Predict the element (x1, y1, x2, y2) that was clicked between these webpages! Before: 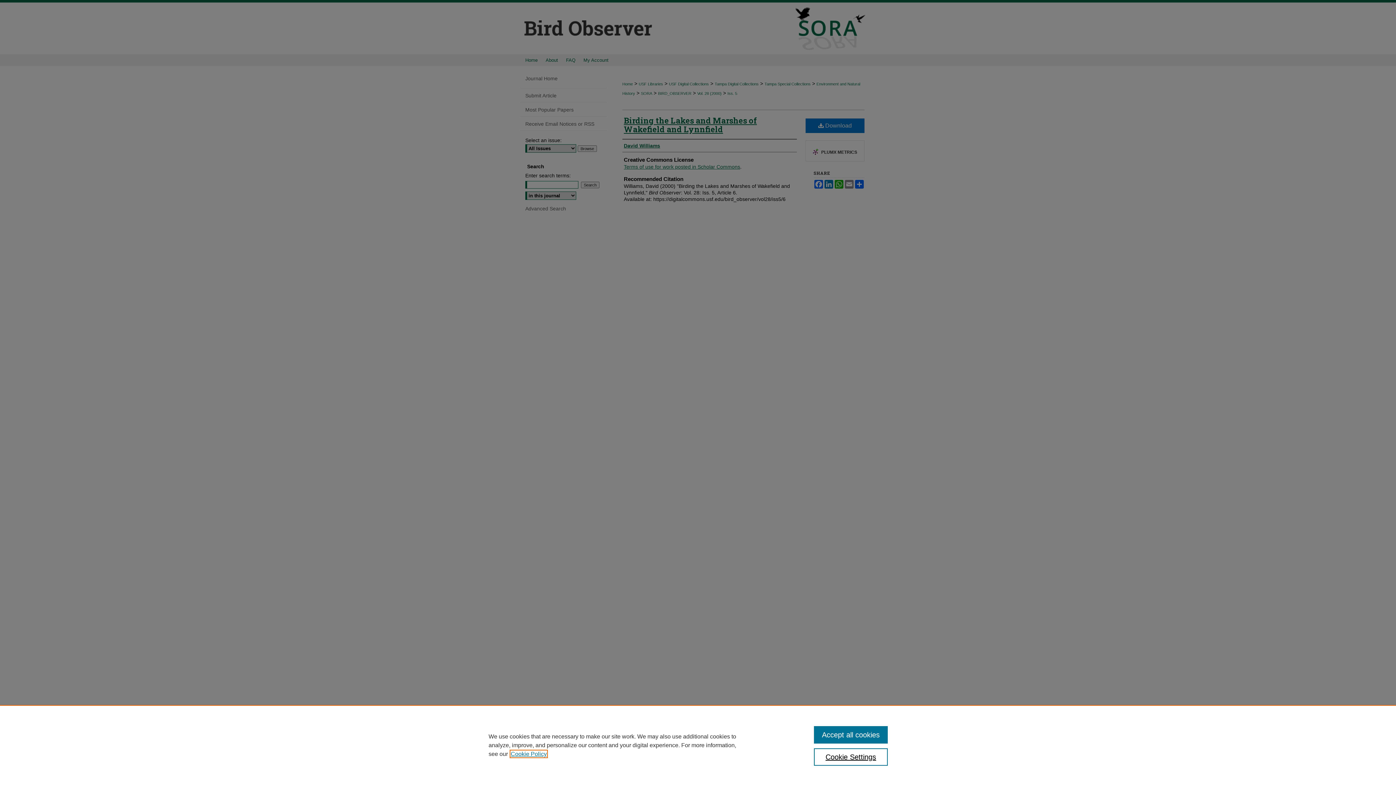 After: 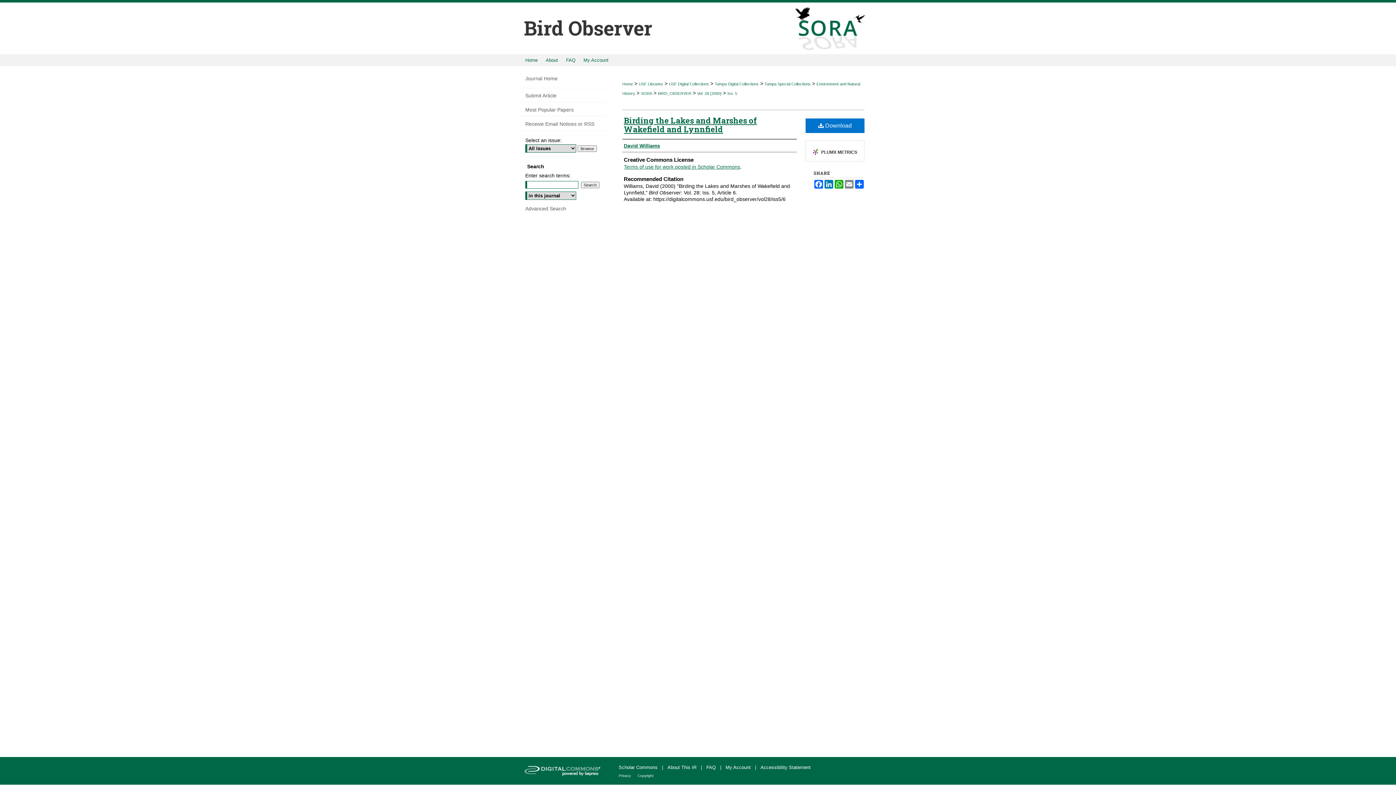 Action: bbox: (814, 726, 887, 744) label: Accept all cookies